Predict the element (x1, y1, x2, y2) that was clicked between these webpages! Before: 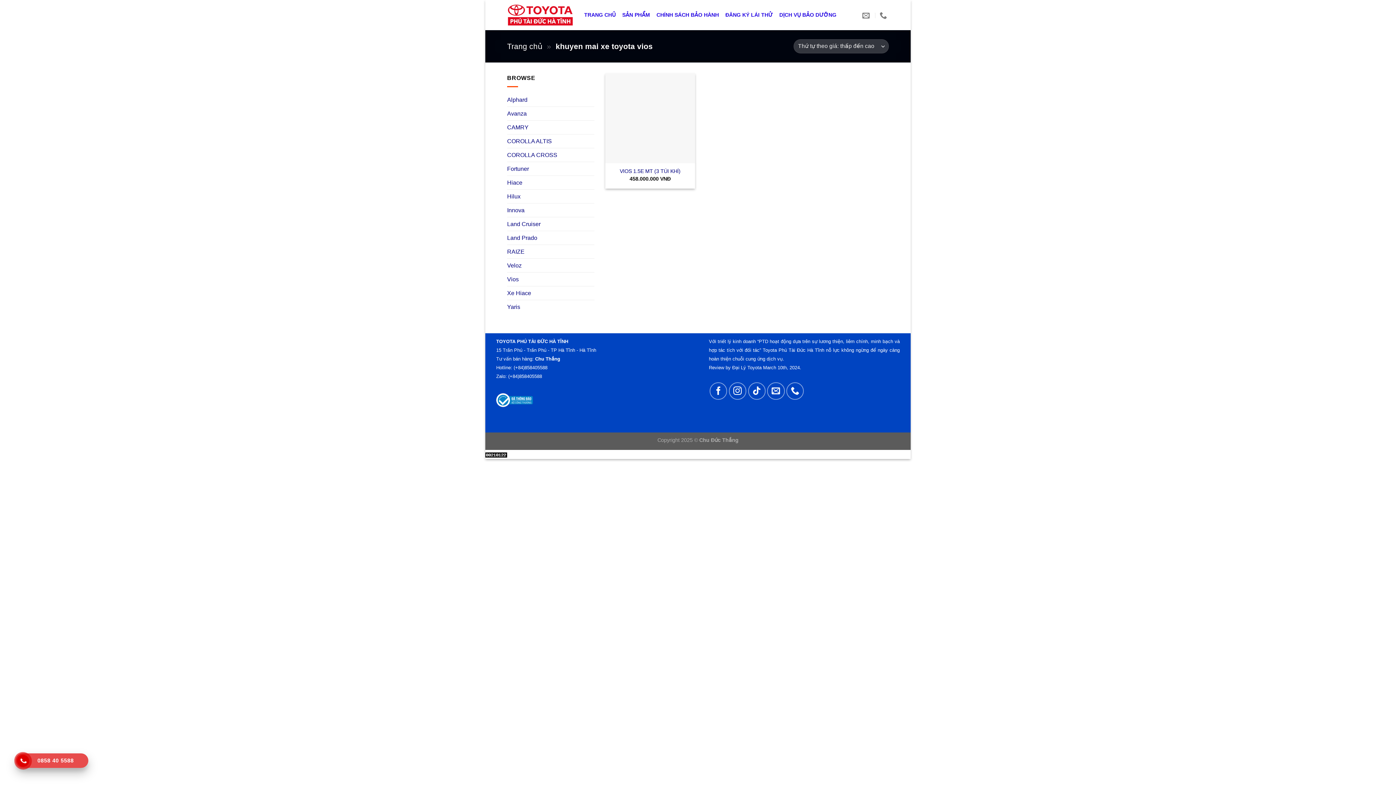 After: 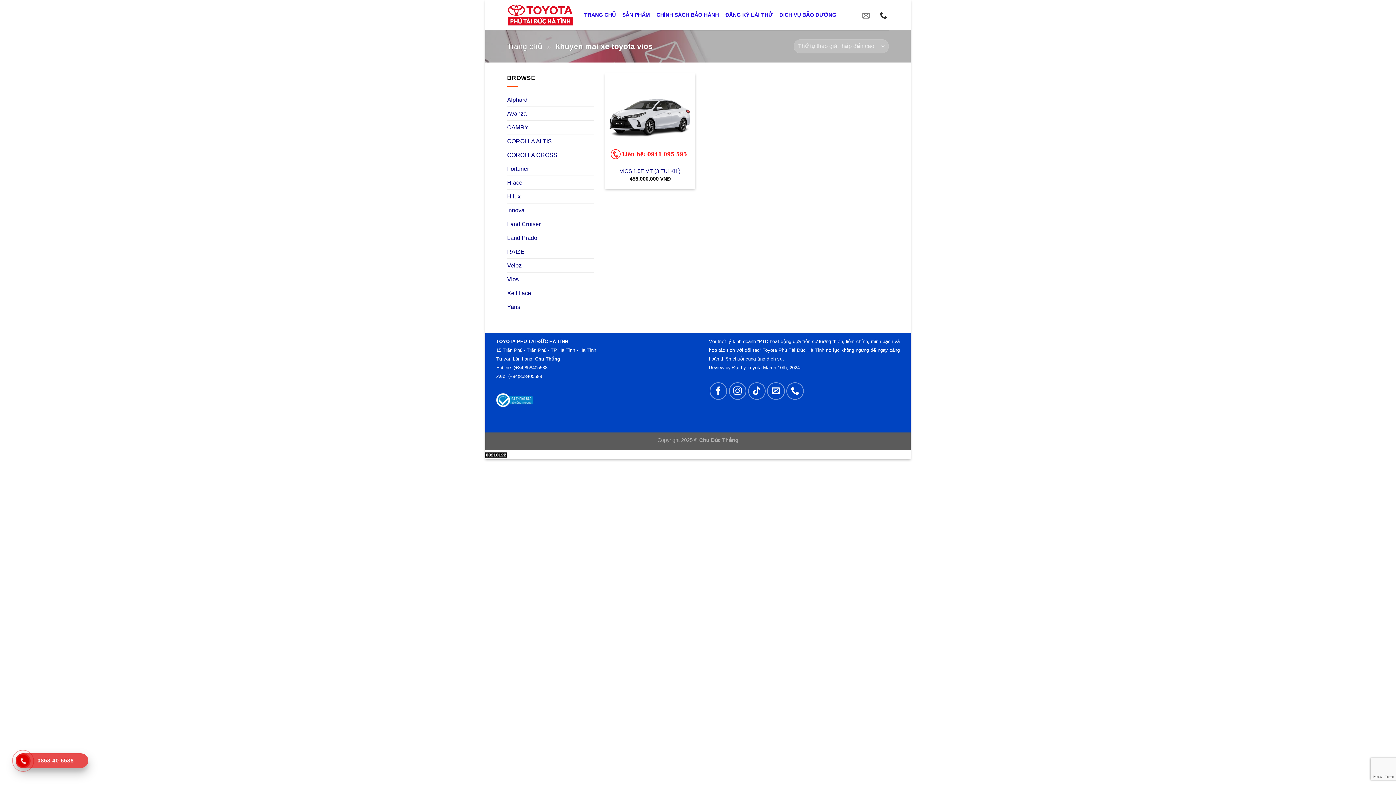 Action: bbox: (879, 7, 889, 23)